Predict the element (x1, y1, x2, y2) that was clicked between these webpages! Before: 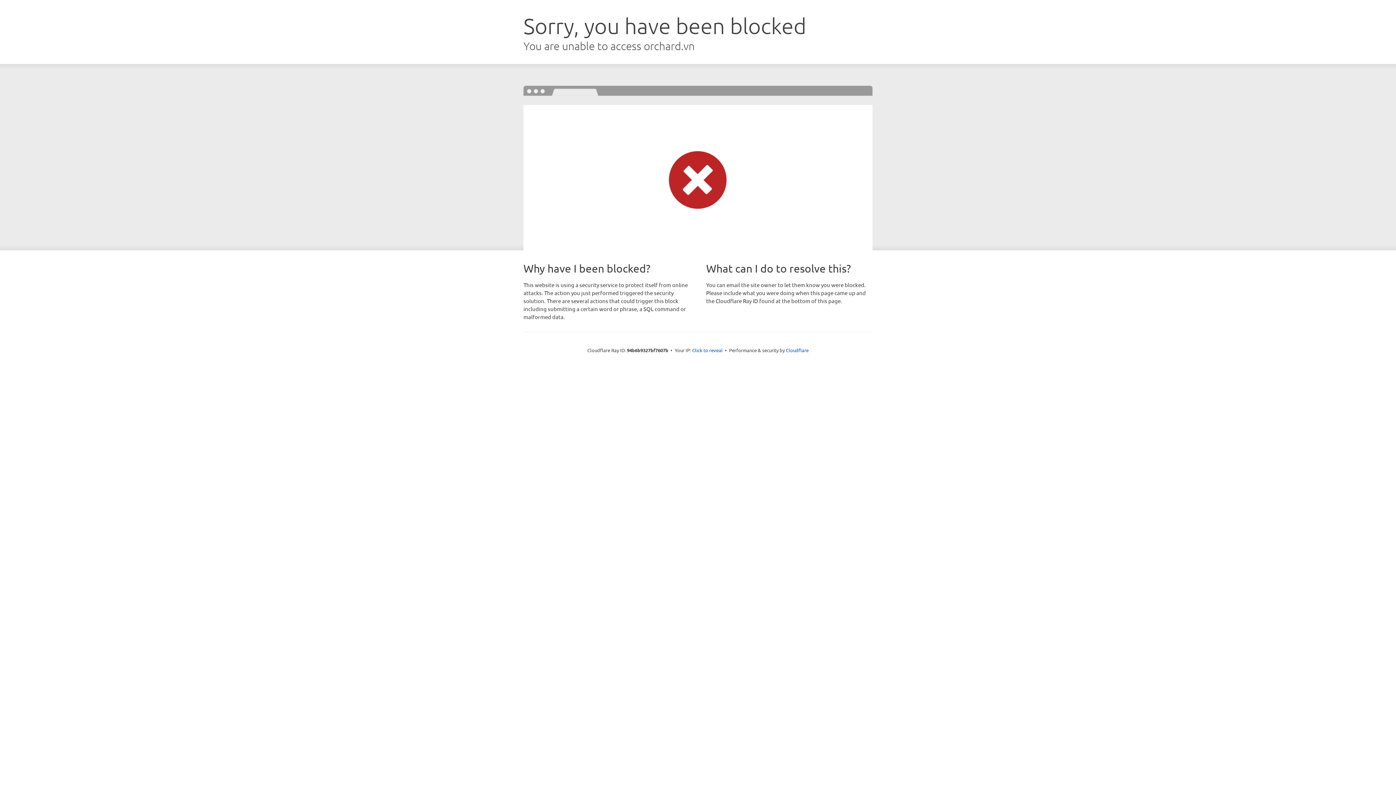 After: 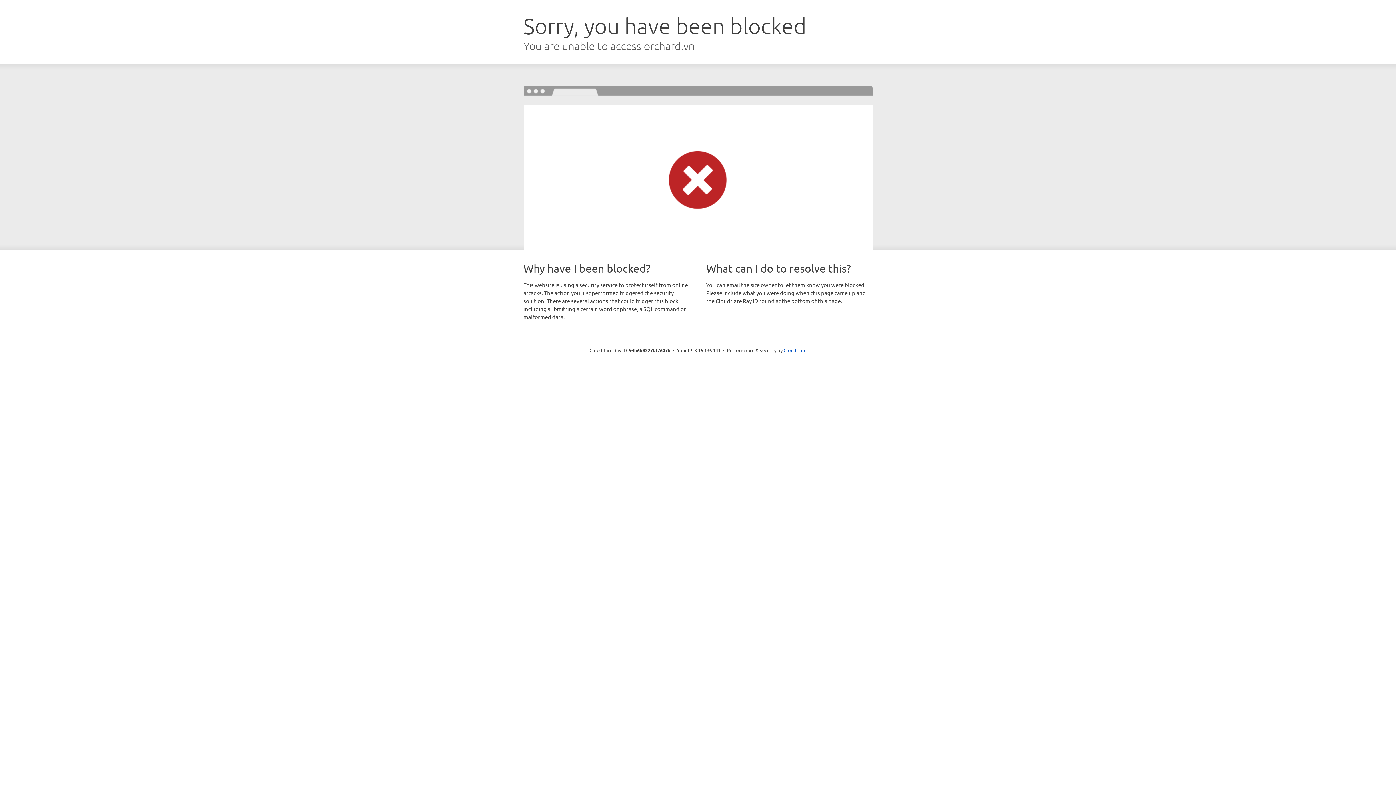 Action: label: Click to reveal bbox: (692, 346, 722, 353)